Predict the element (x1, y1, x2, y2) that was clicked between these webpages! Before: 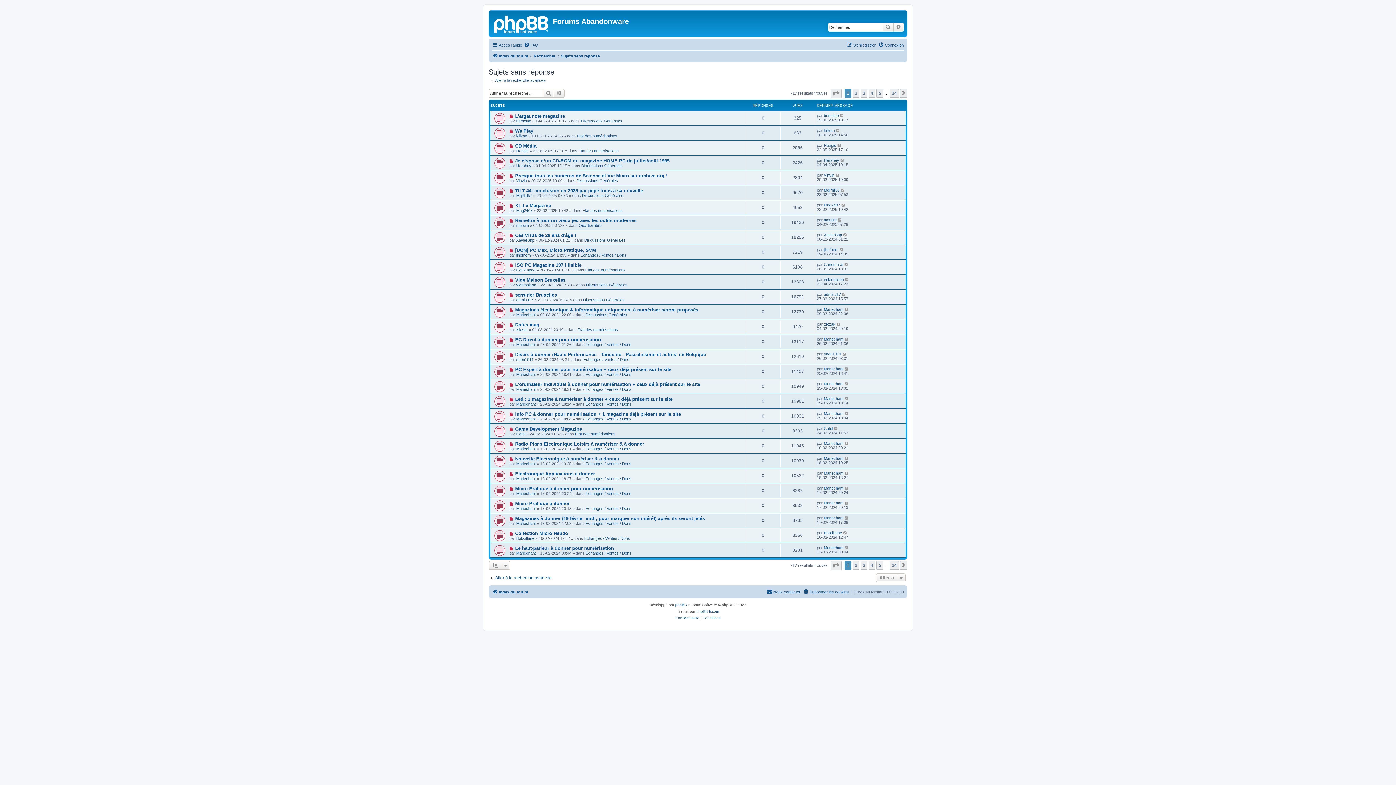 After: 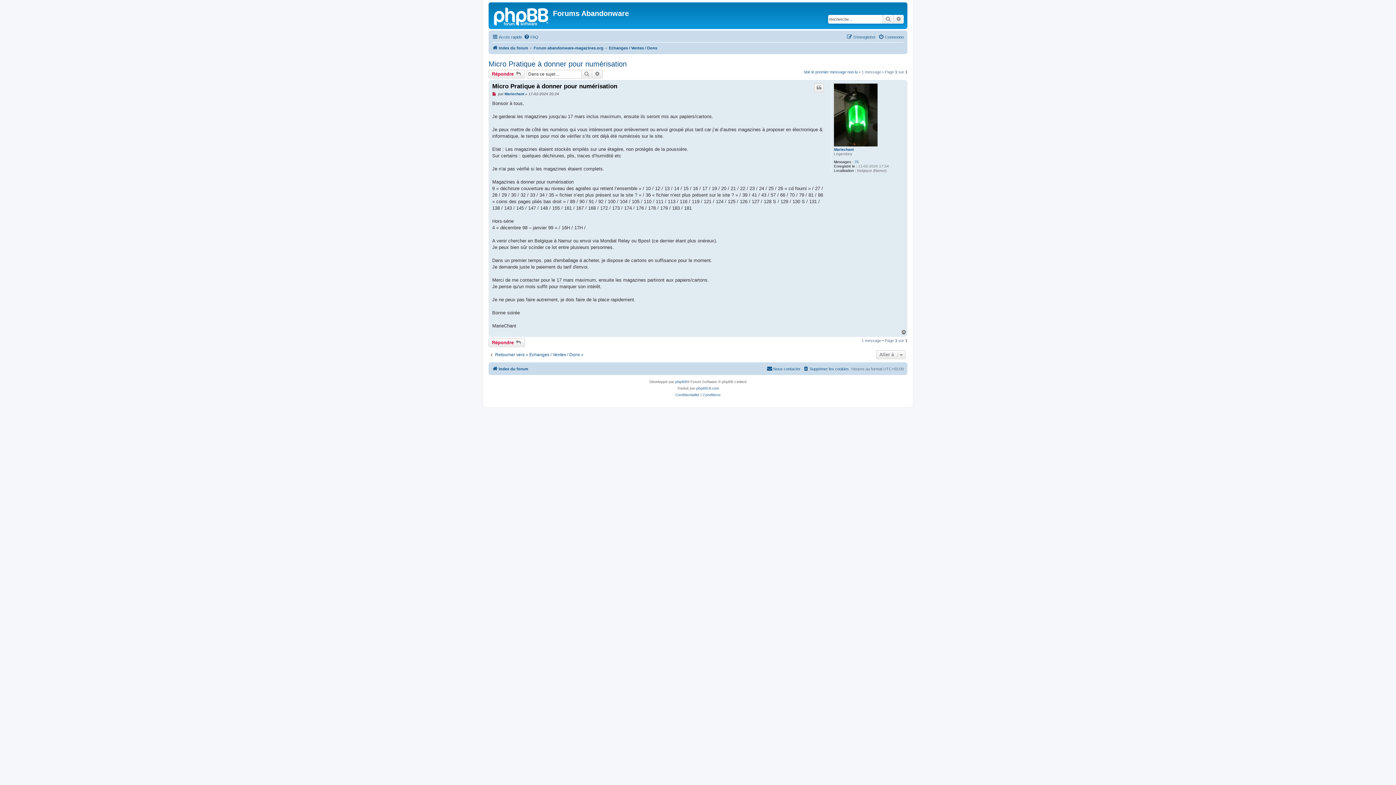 Action: bbox: (493, 485, 504, 496)